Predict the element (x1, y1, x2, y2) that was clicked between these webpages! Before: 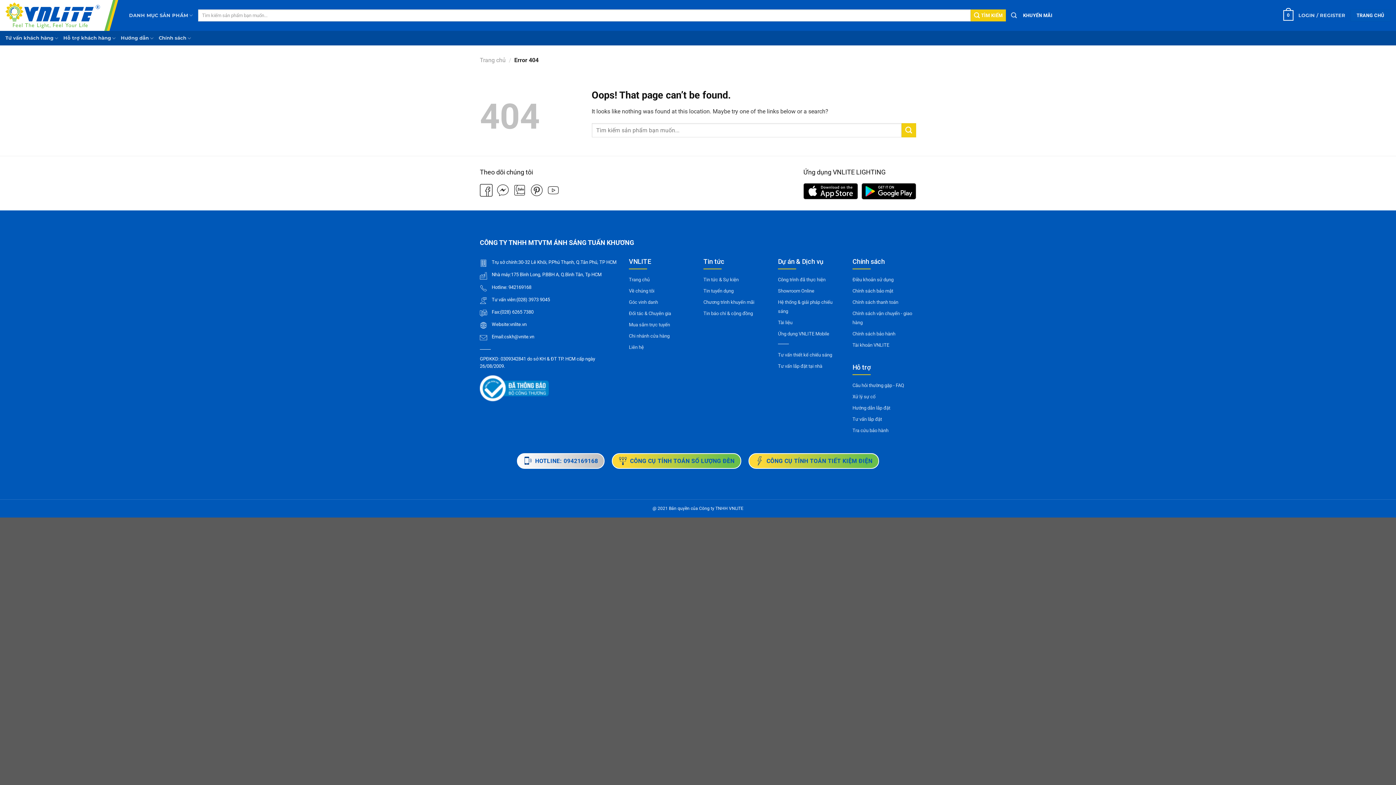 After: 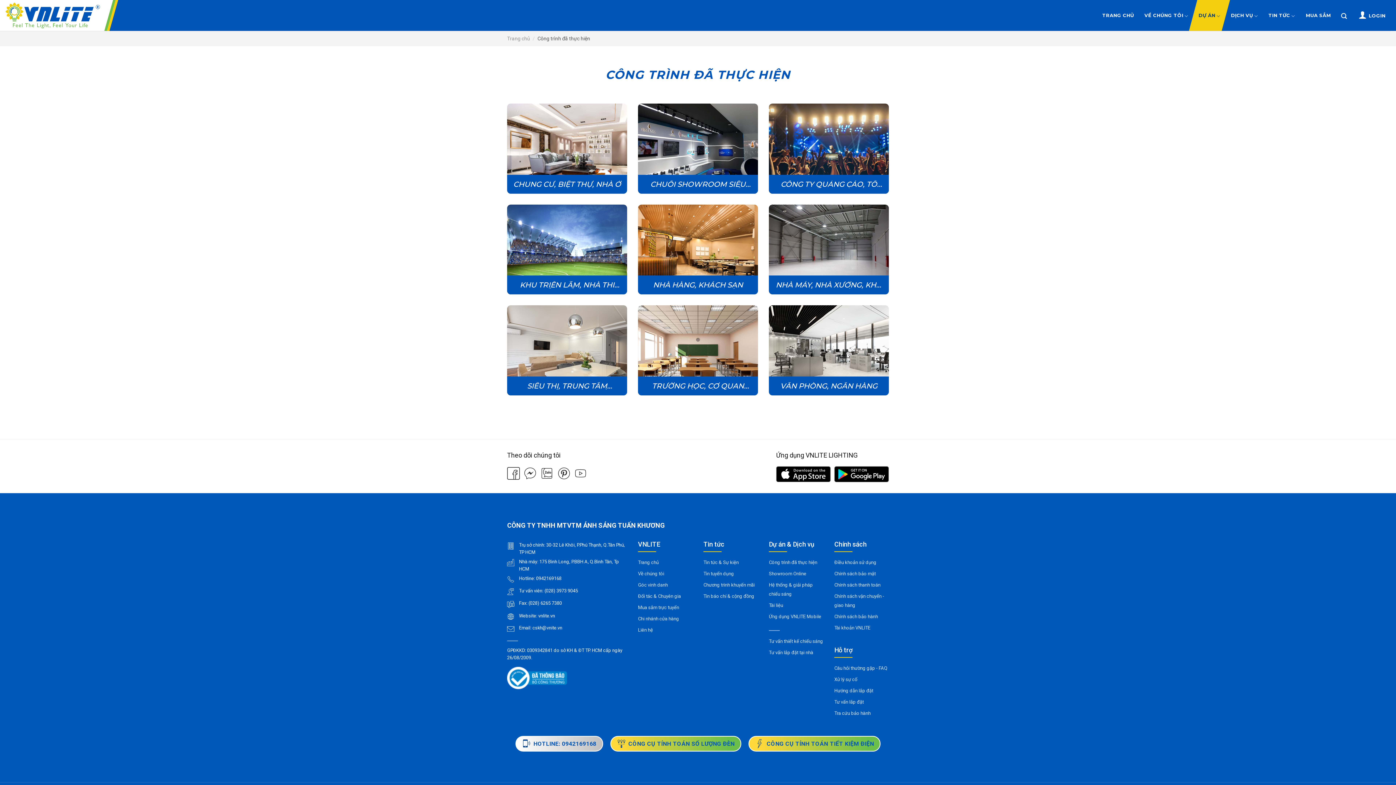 Action: label: Công trình đã thực hiện bbox: (778, 276, 825, 282)